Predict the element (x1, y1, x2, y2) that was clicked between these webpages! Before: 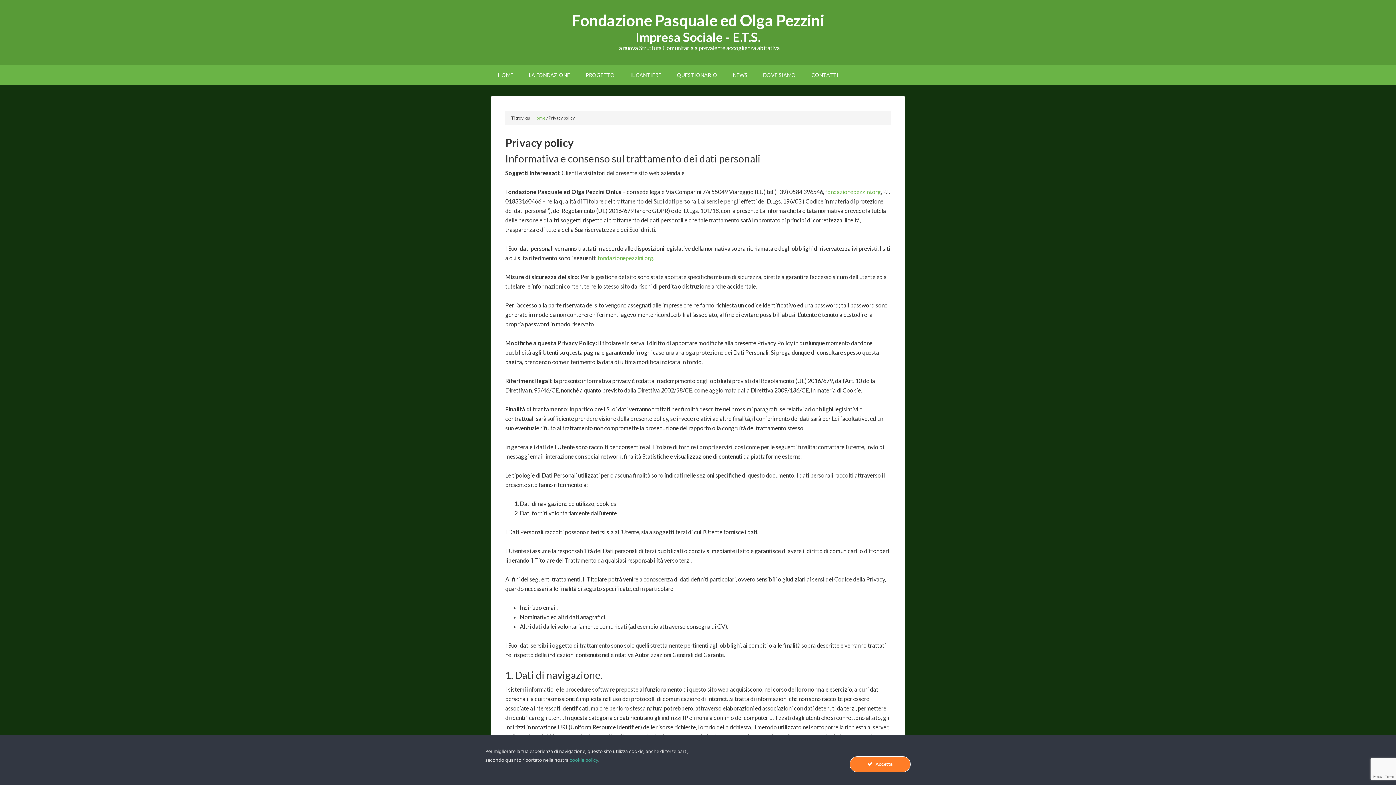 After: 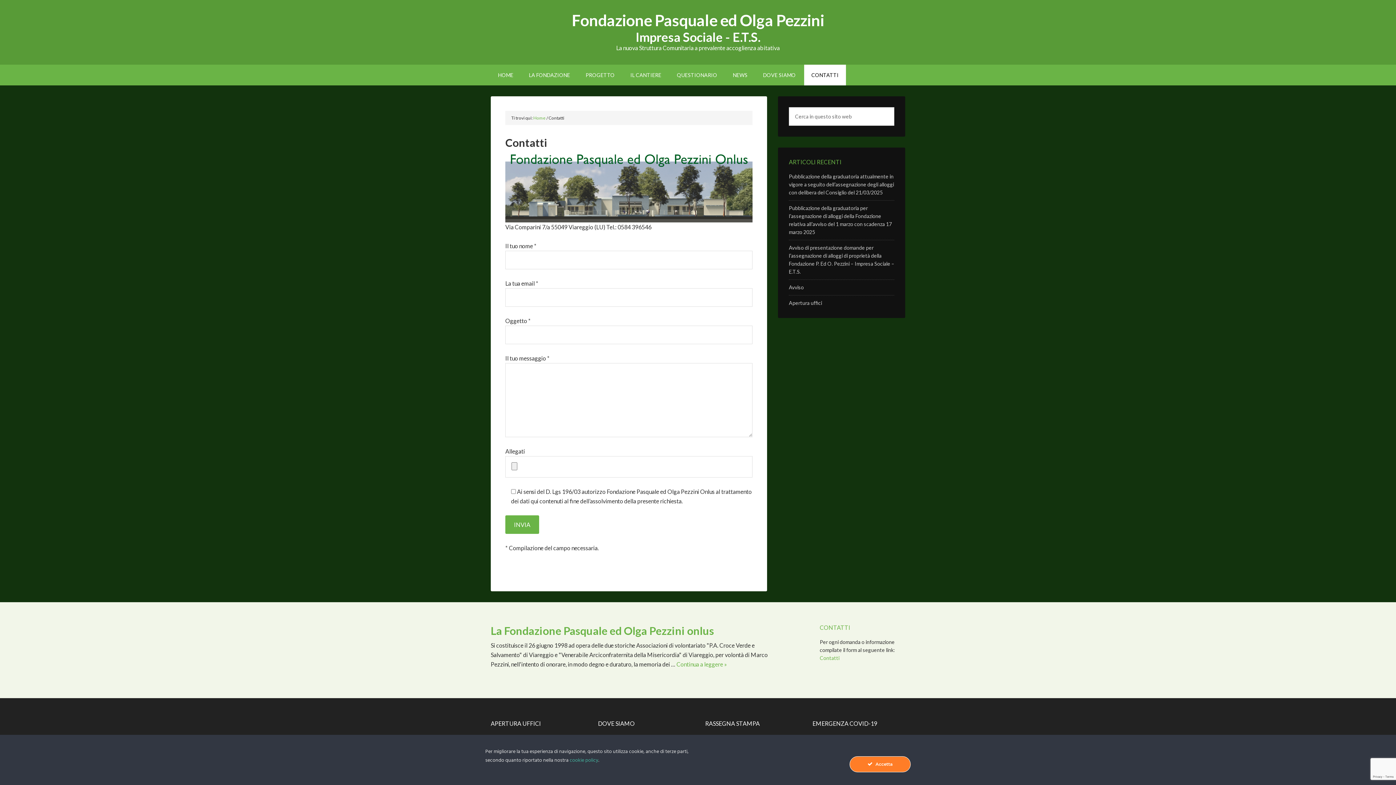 Action: bbox: (804, 64, 846, 85) label: CONTATTI